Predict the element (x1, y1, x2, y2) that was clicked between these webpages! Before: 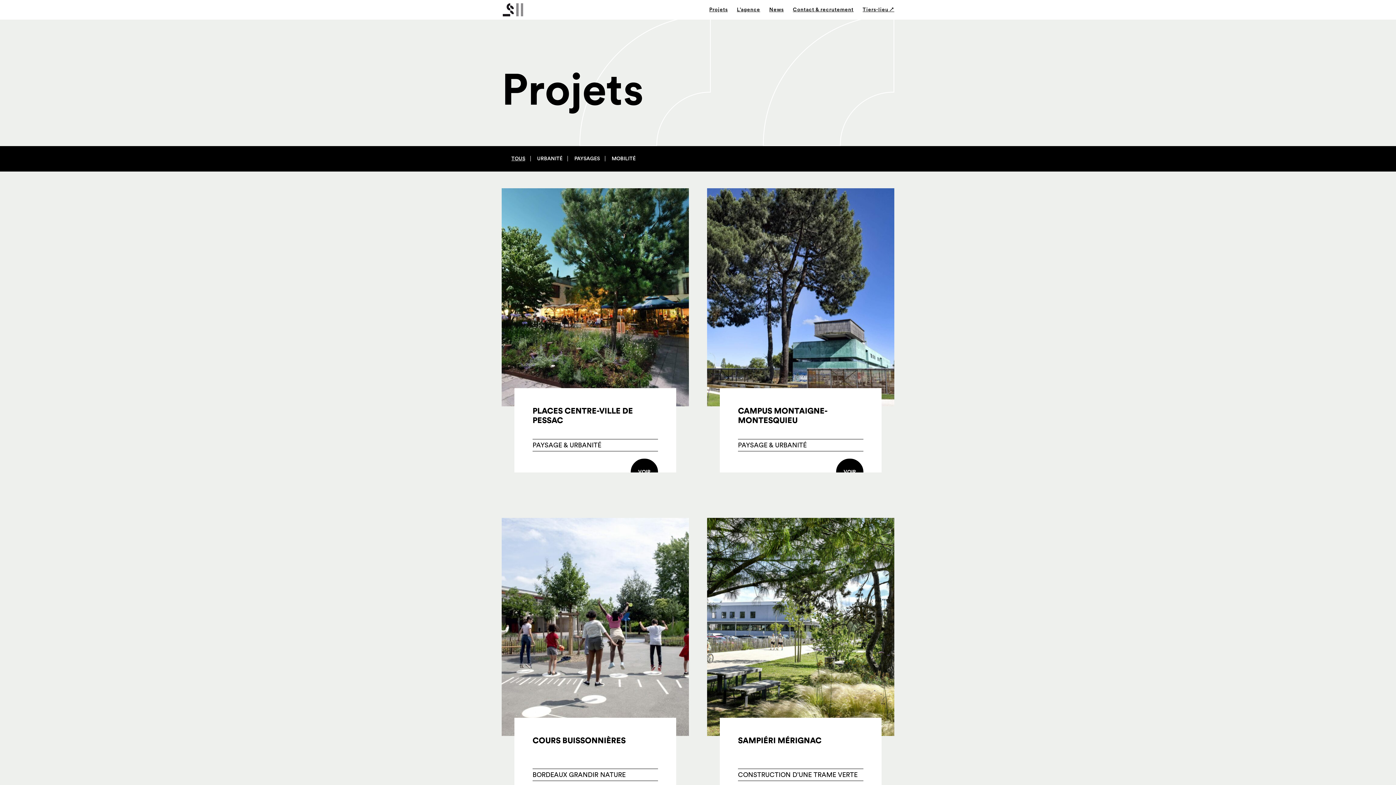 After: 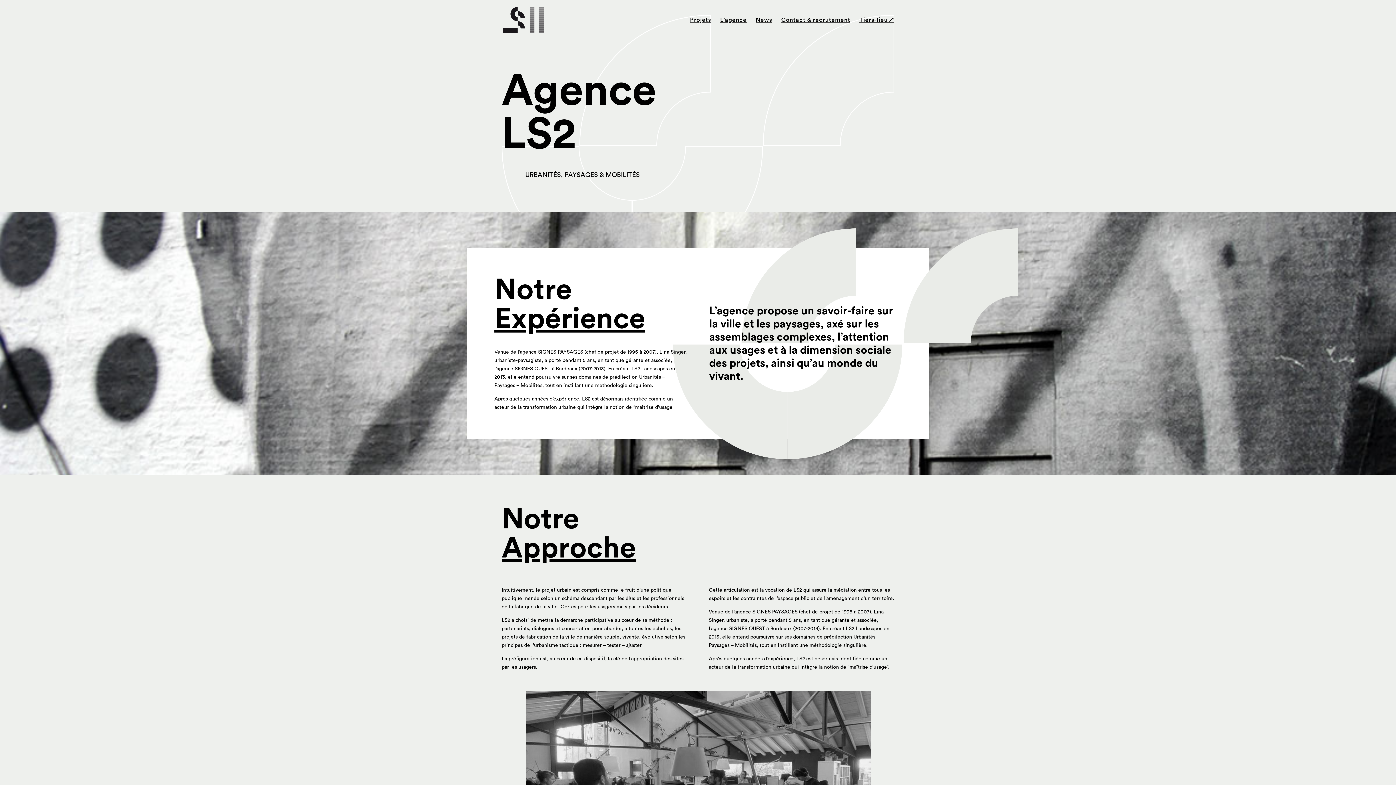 Action: label: L’agence bbox: (737, 7, 760, 19)